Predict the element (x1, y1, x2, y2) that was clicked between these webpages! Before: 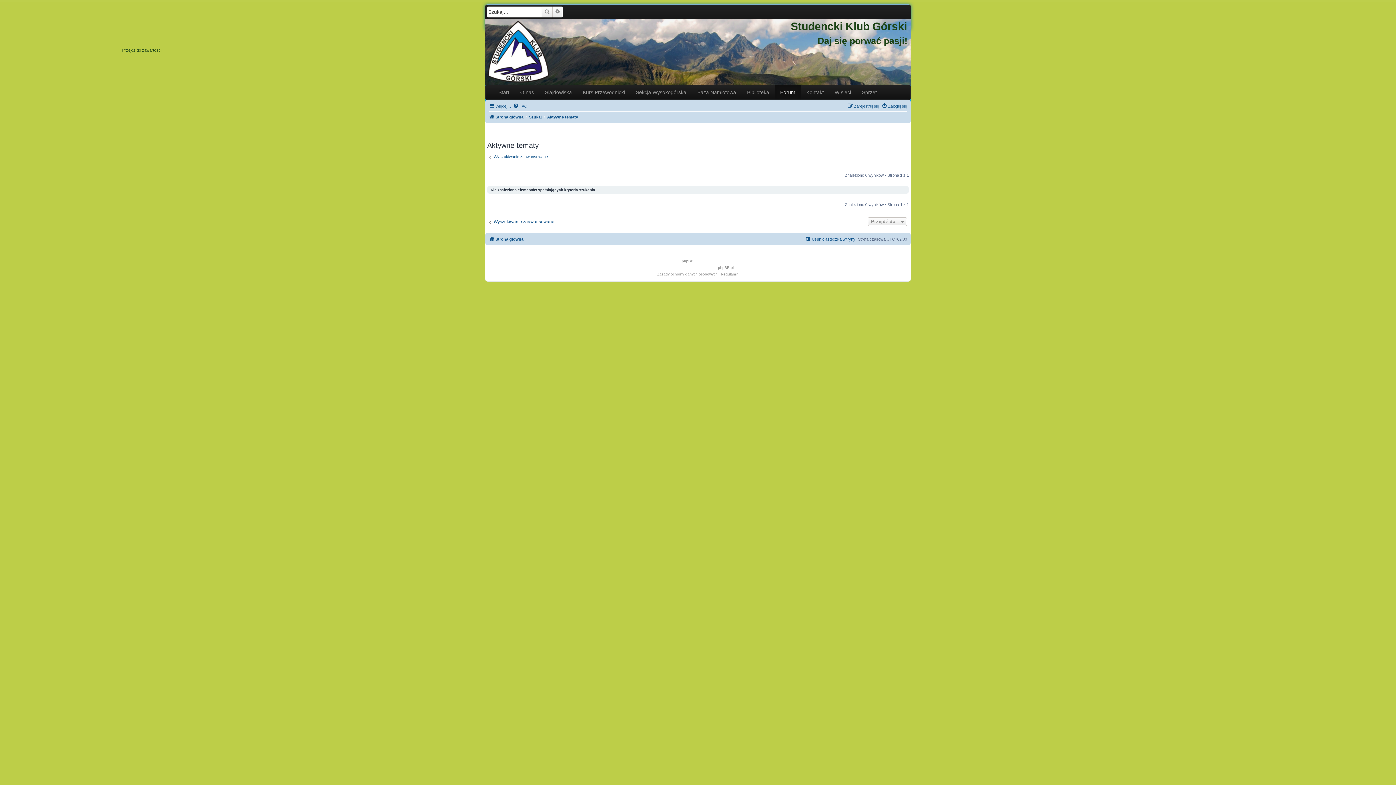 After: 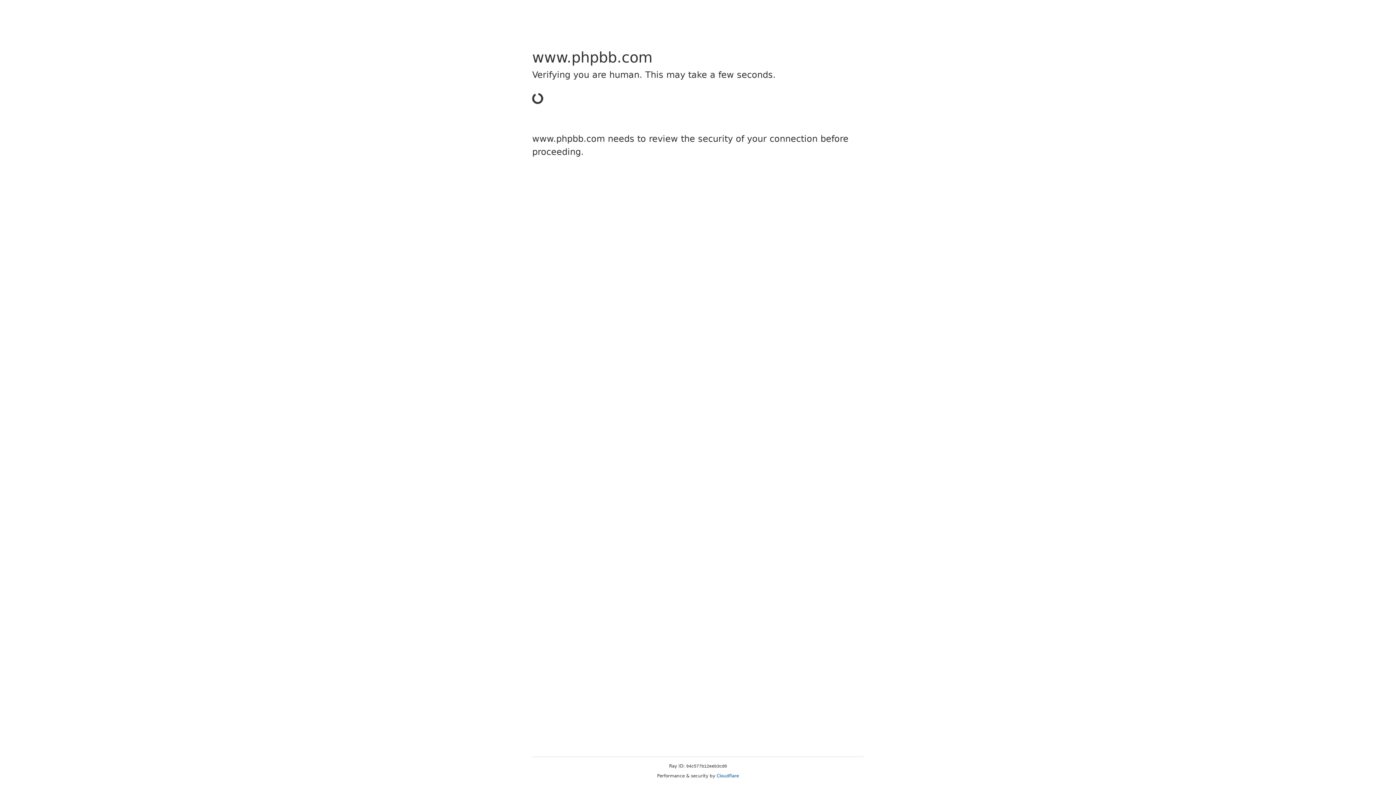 Action: label: phpBB bbox: (682, 258, 693, 264)